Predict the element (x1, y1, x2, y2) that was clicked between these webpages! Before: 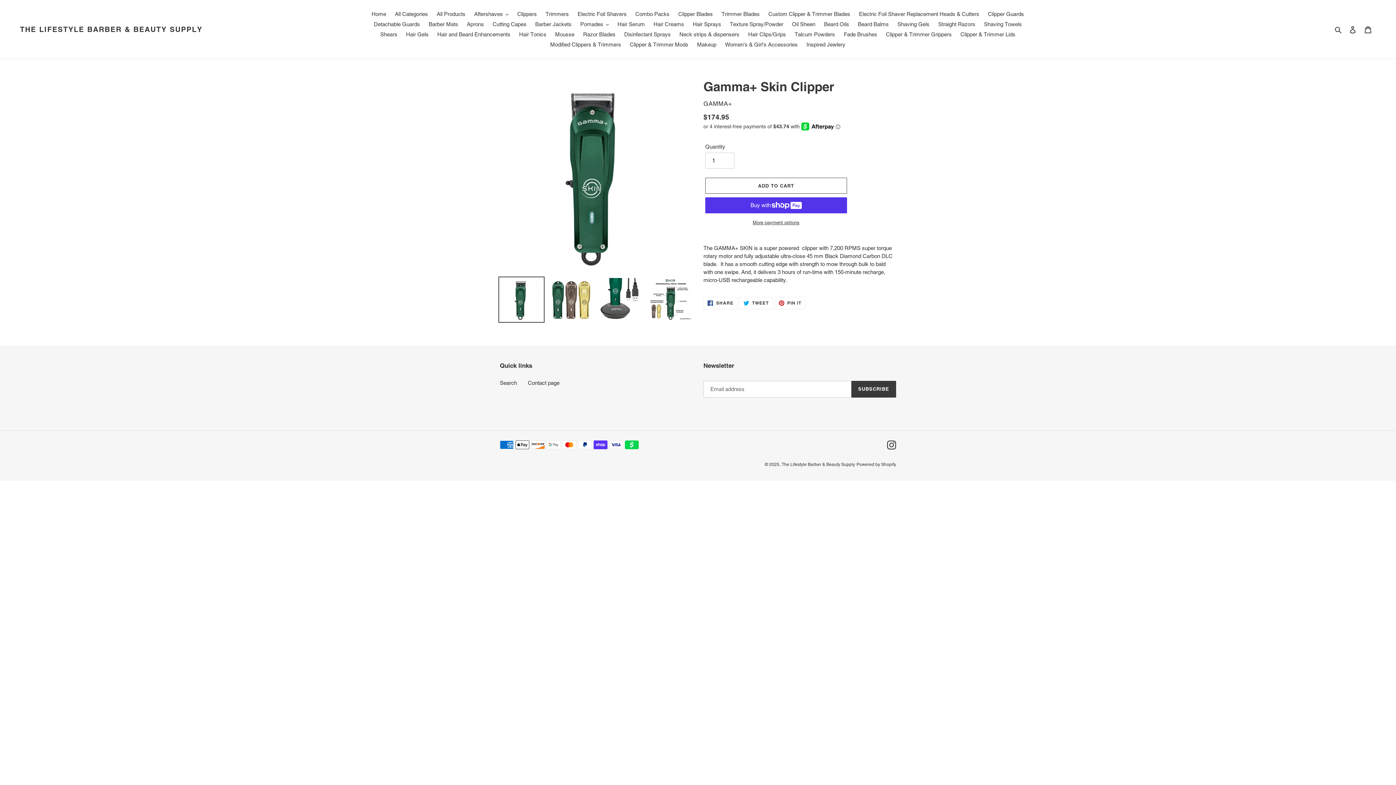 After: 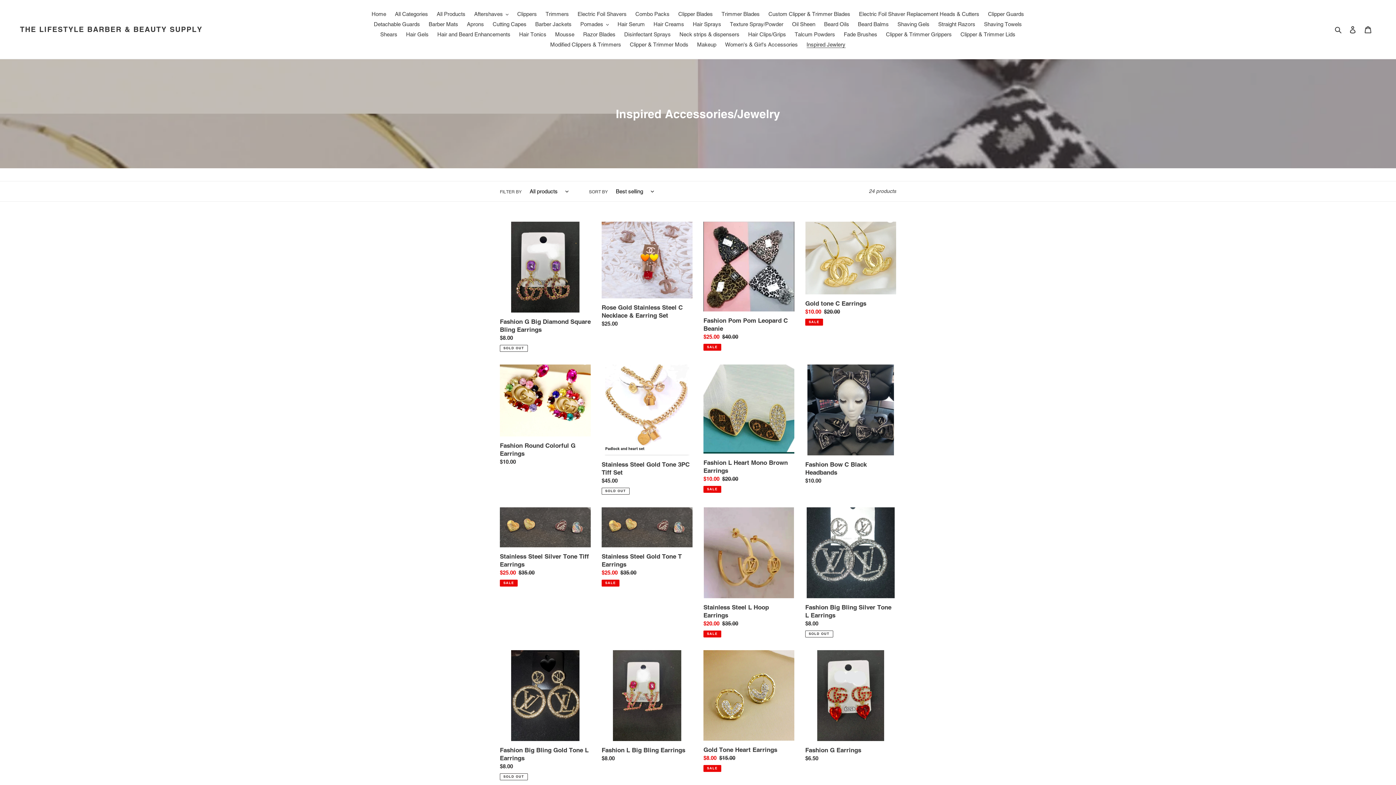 Action: bbox: (803, 39, 849, 49) label: Inspired Jewlery